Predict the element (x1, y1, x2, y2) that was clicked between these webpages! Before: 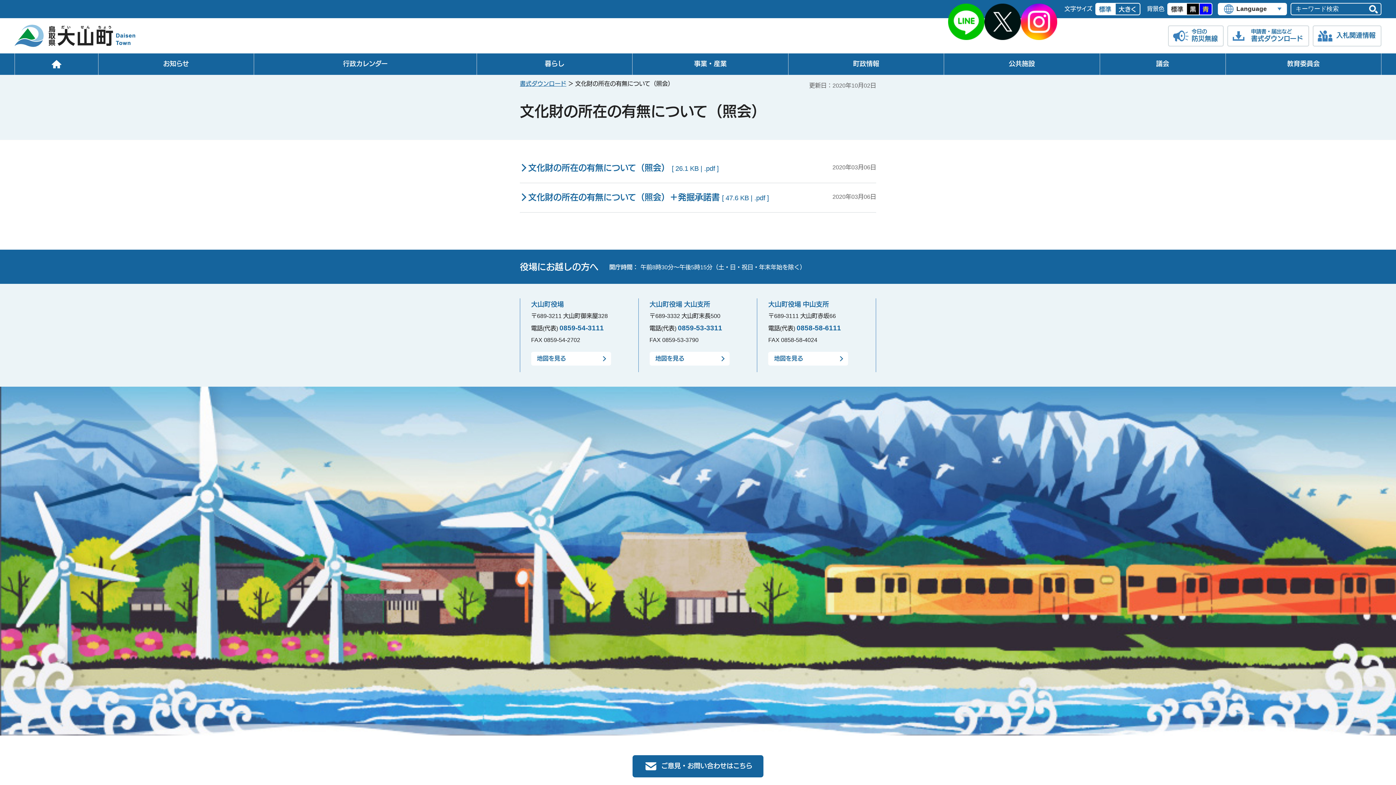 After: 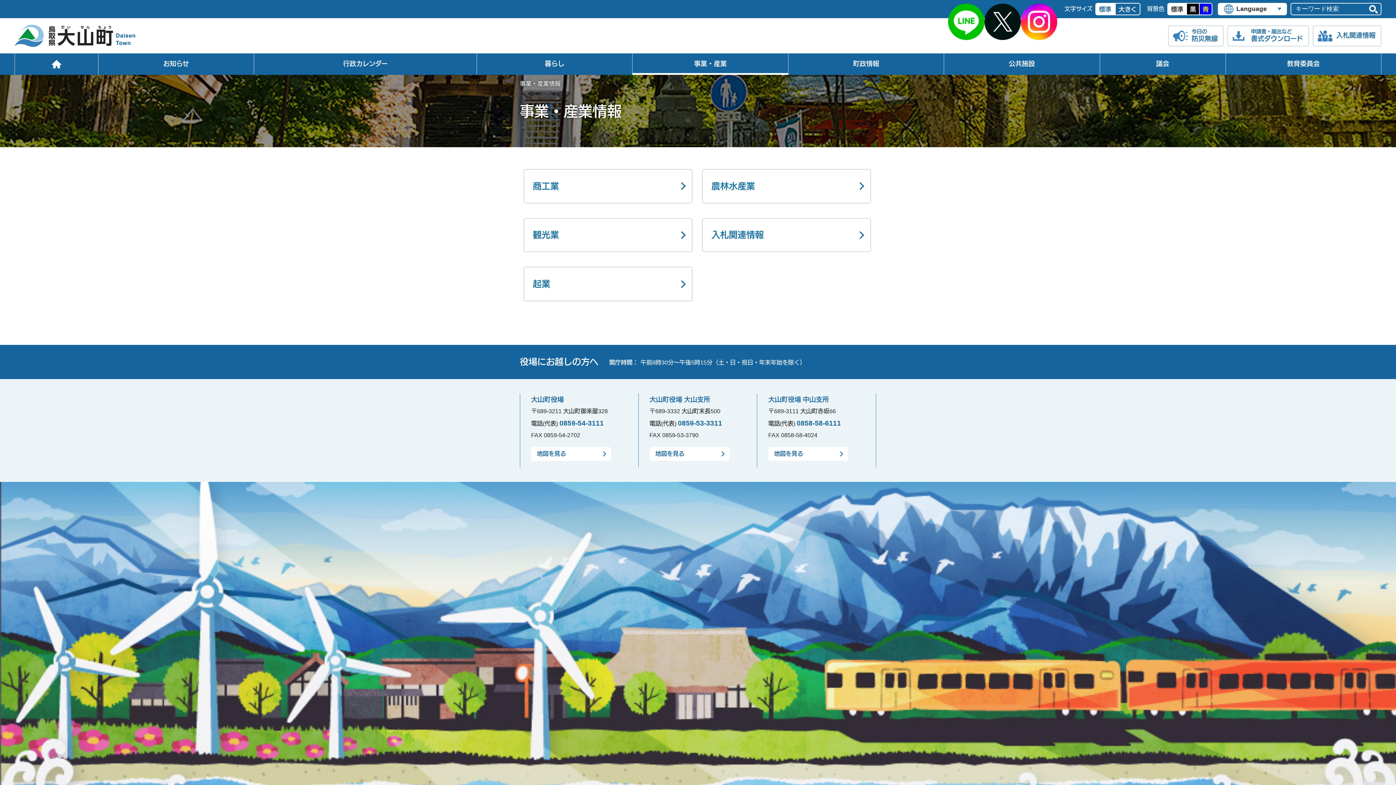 Action: bbox: (632, 53, 788, 74) label: 事業・産業